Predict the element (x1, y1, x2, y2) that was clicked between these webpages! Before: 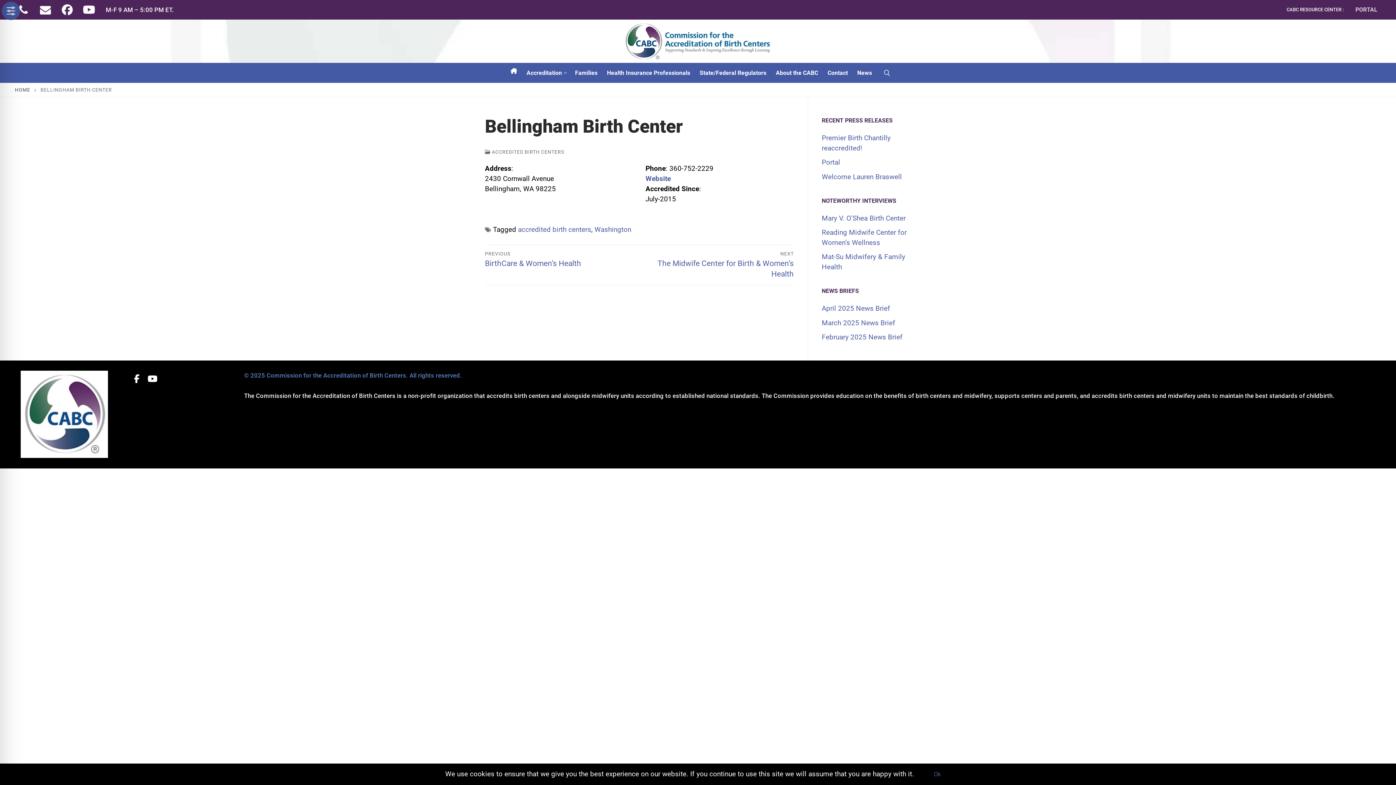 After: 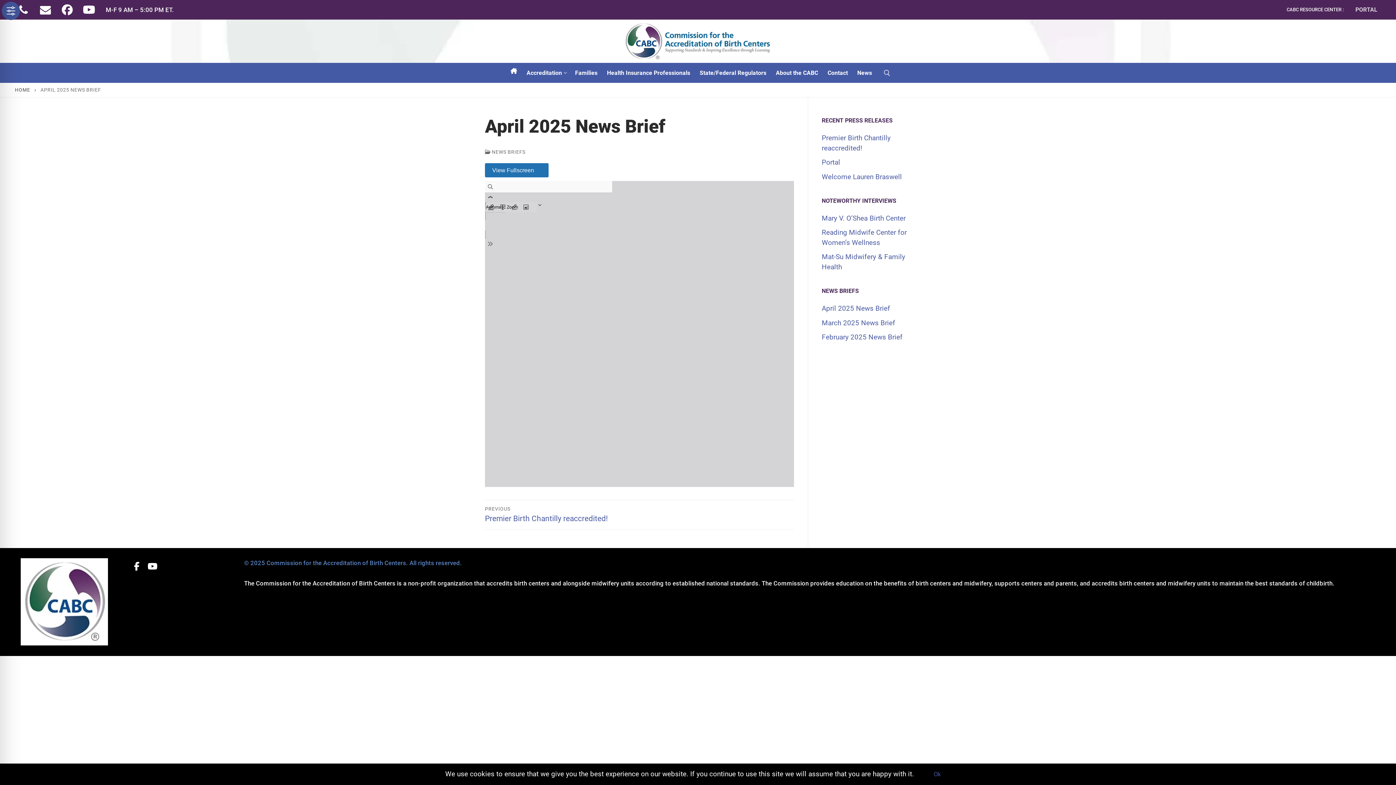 Action: label: April 2025 News Brief bbox: (822, 304, 890, 312)